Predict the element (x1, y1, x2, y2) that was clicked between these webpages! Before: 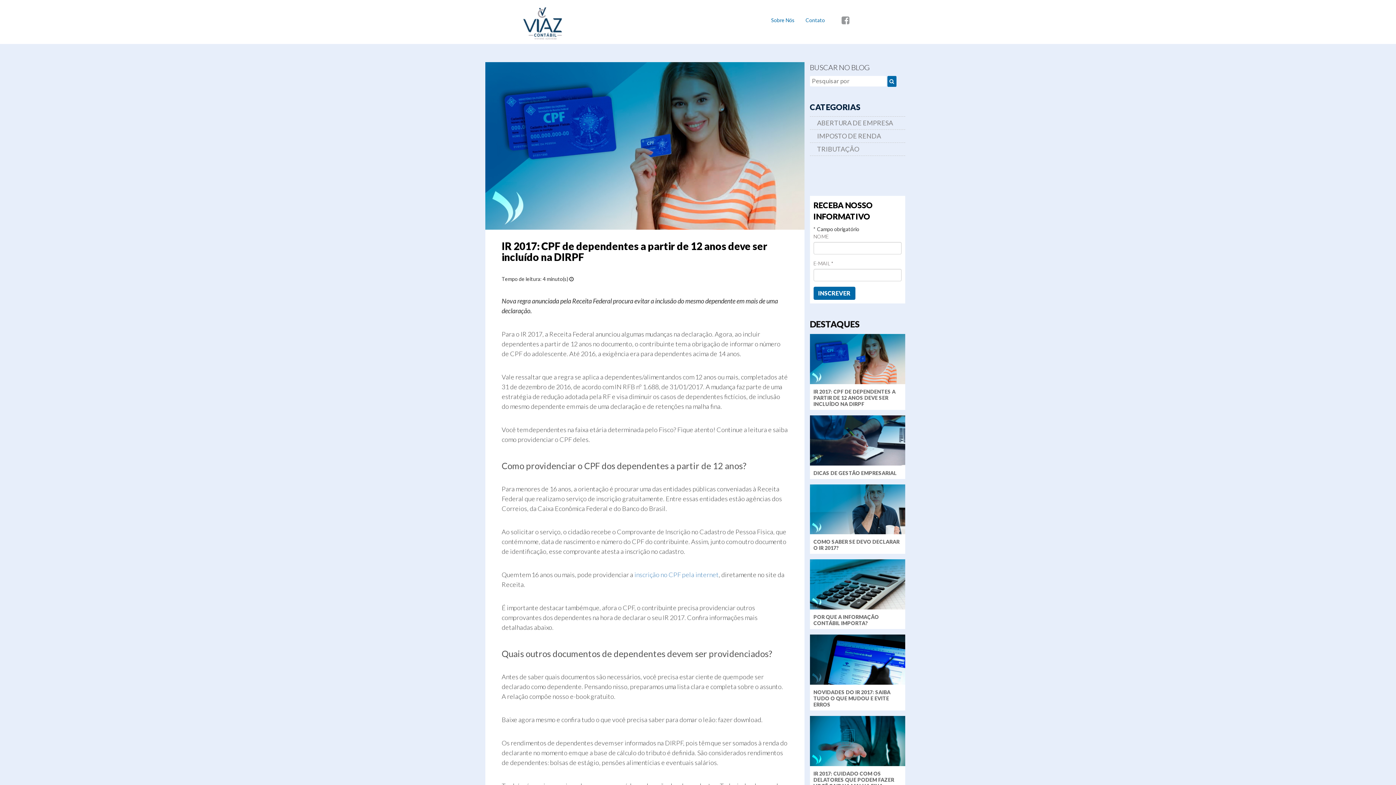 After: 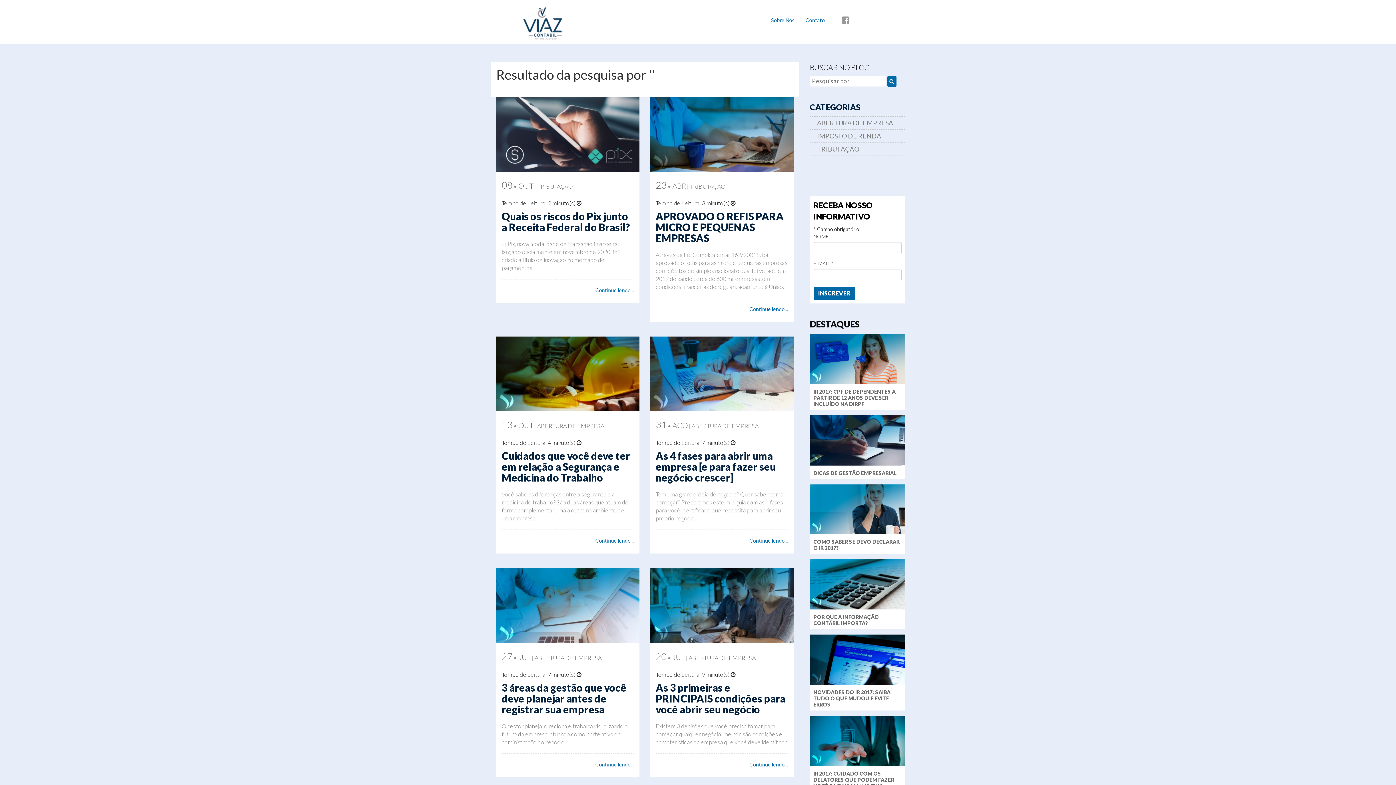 Action: bbox: (887, 76, 896, 86)